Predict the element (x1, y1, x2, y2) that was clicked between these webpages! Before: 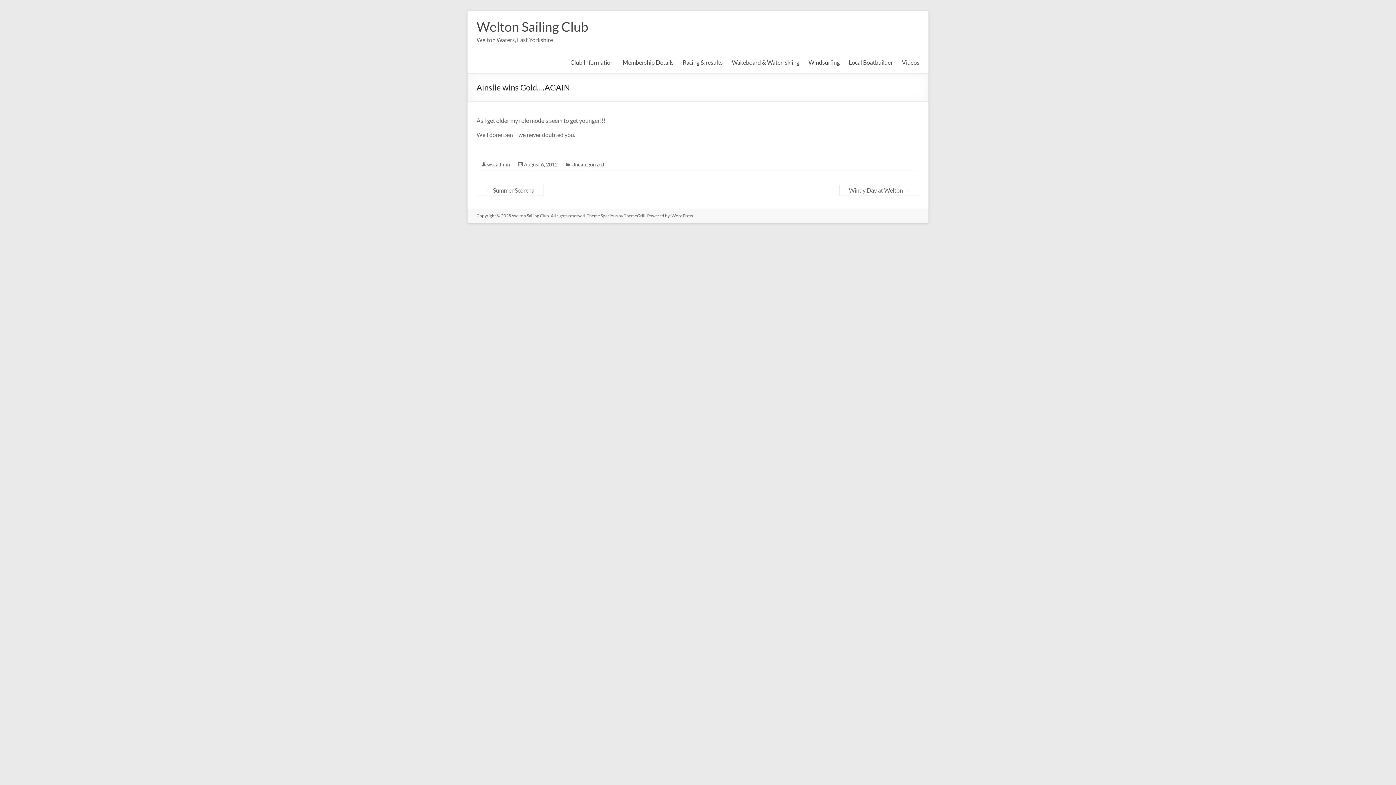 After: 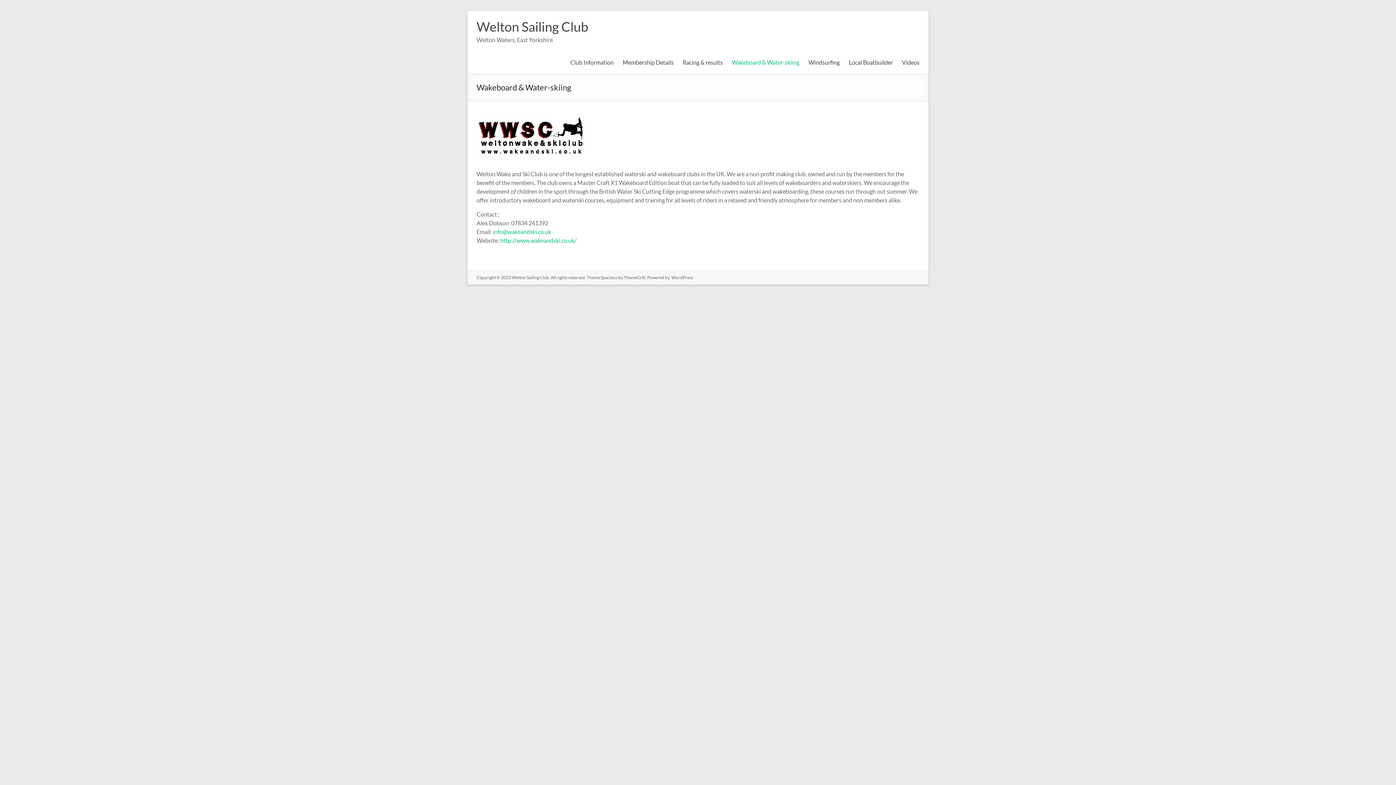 Action: label: Wakeboard & Water-skiing bbox: (732, 57, 799, 68)